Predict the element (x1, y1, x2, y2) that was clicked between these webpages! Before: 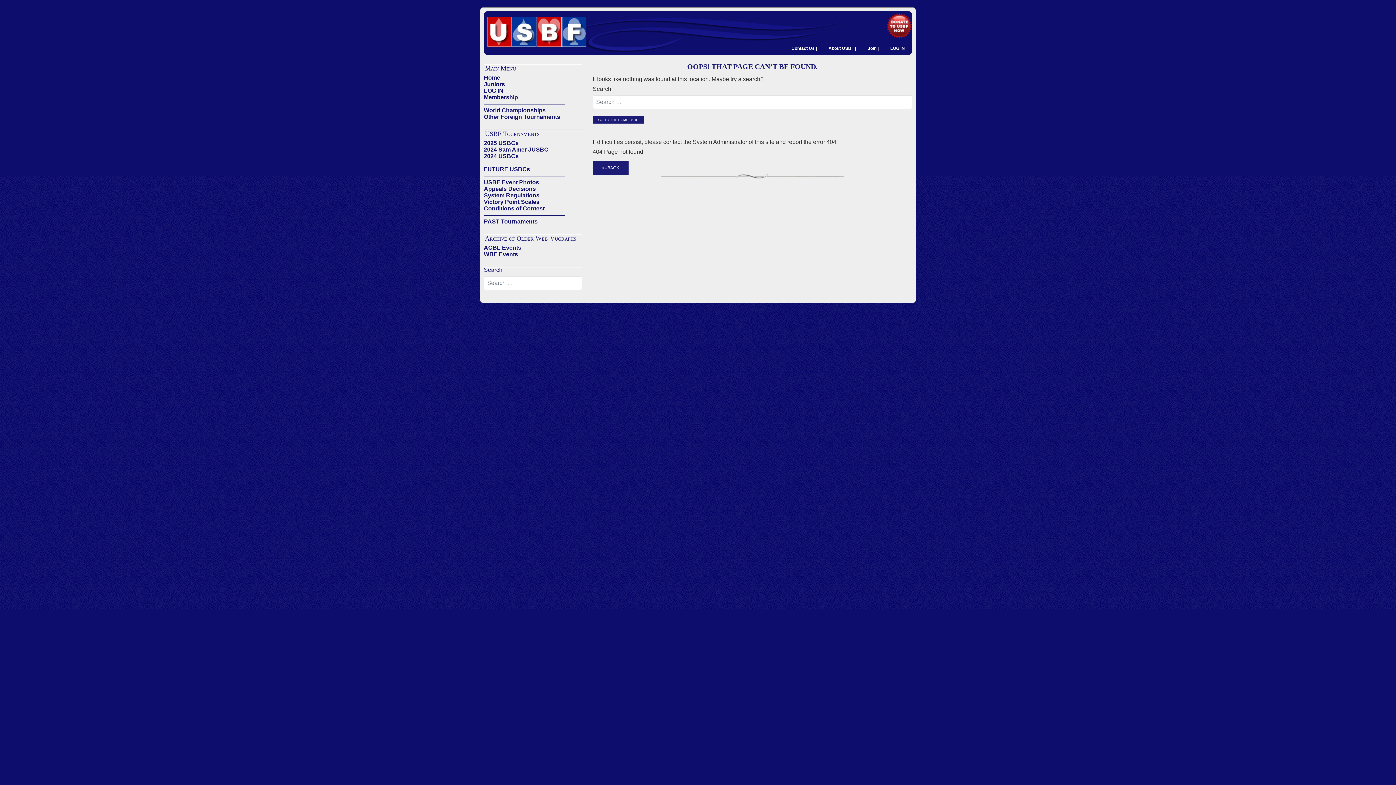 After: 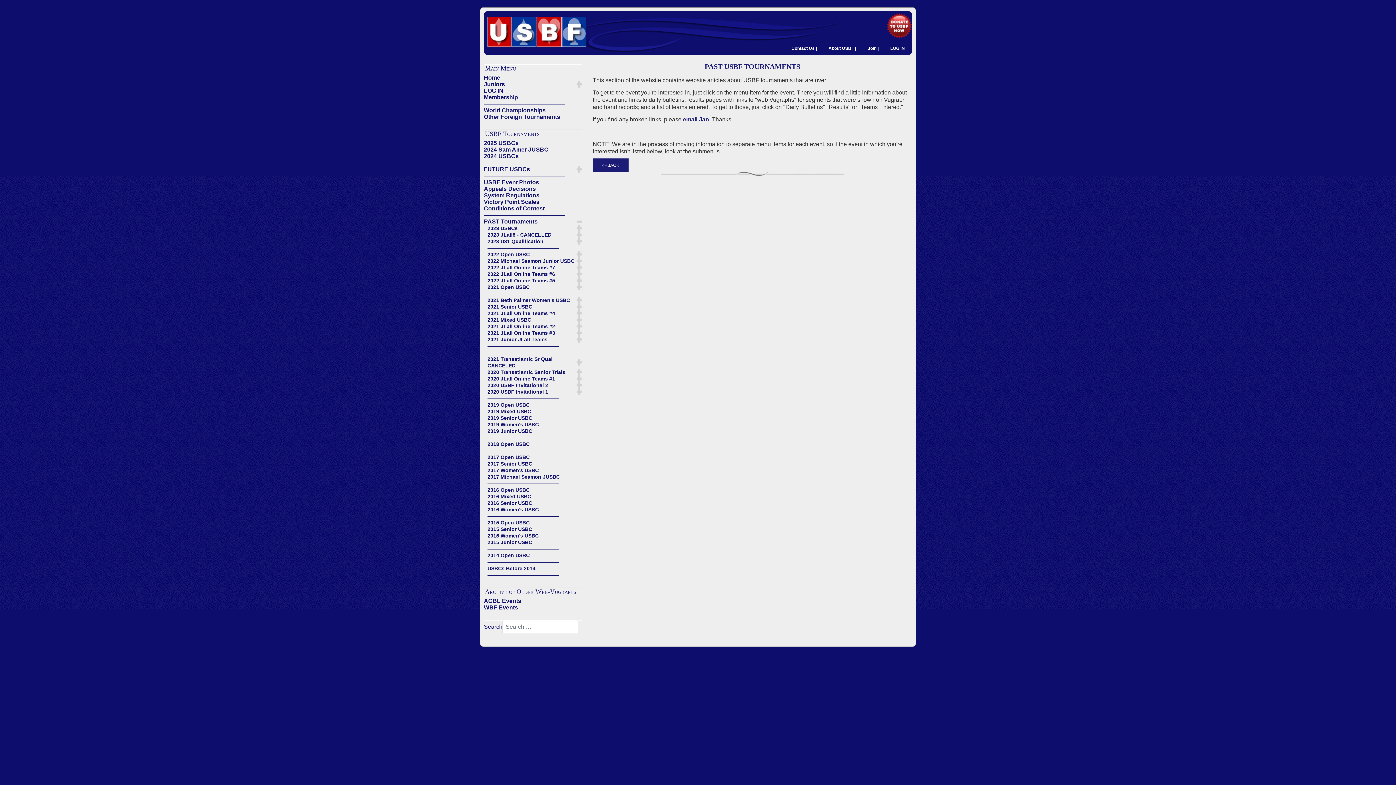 Action: bbox: (484, 218, 537, 224) label: PAST Tournaments